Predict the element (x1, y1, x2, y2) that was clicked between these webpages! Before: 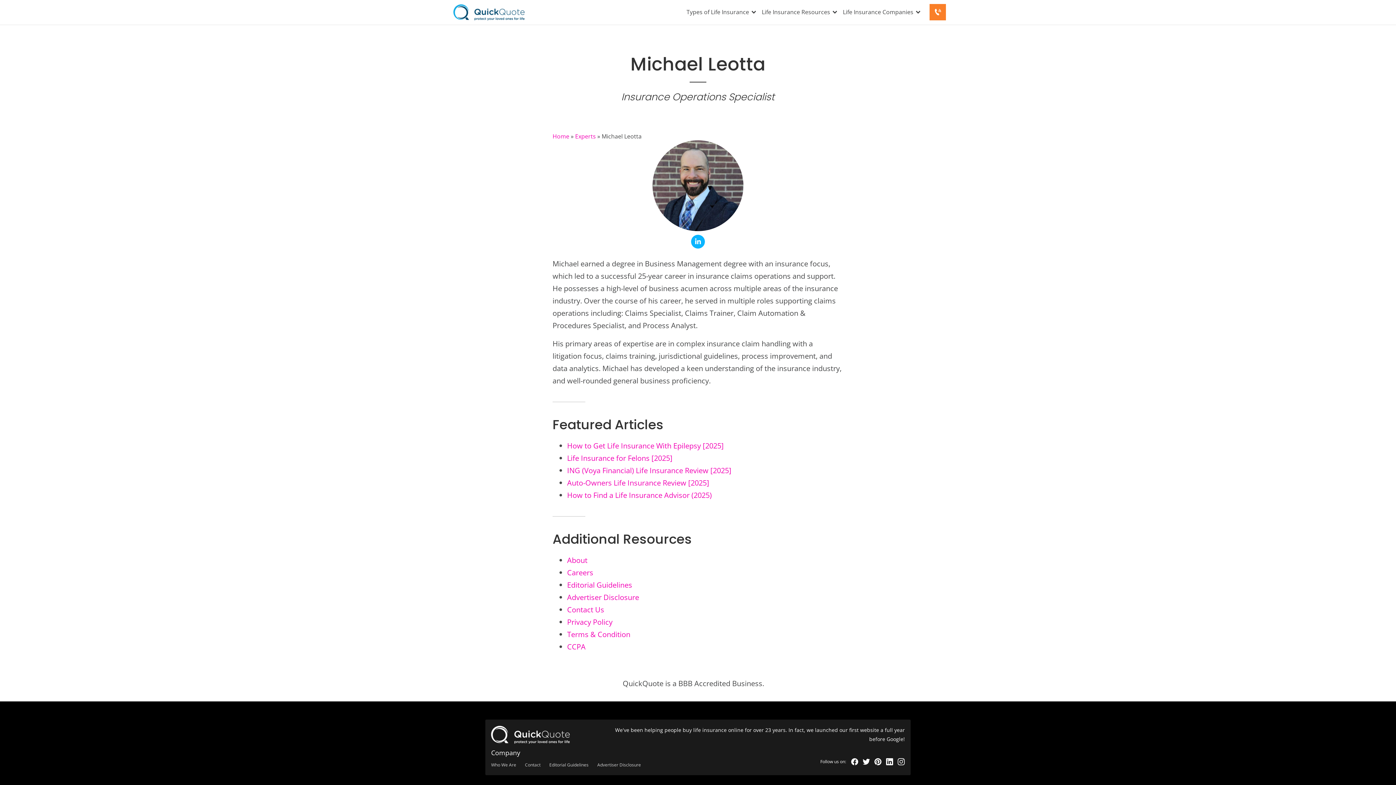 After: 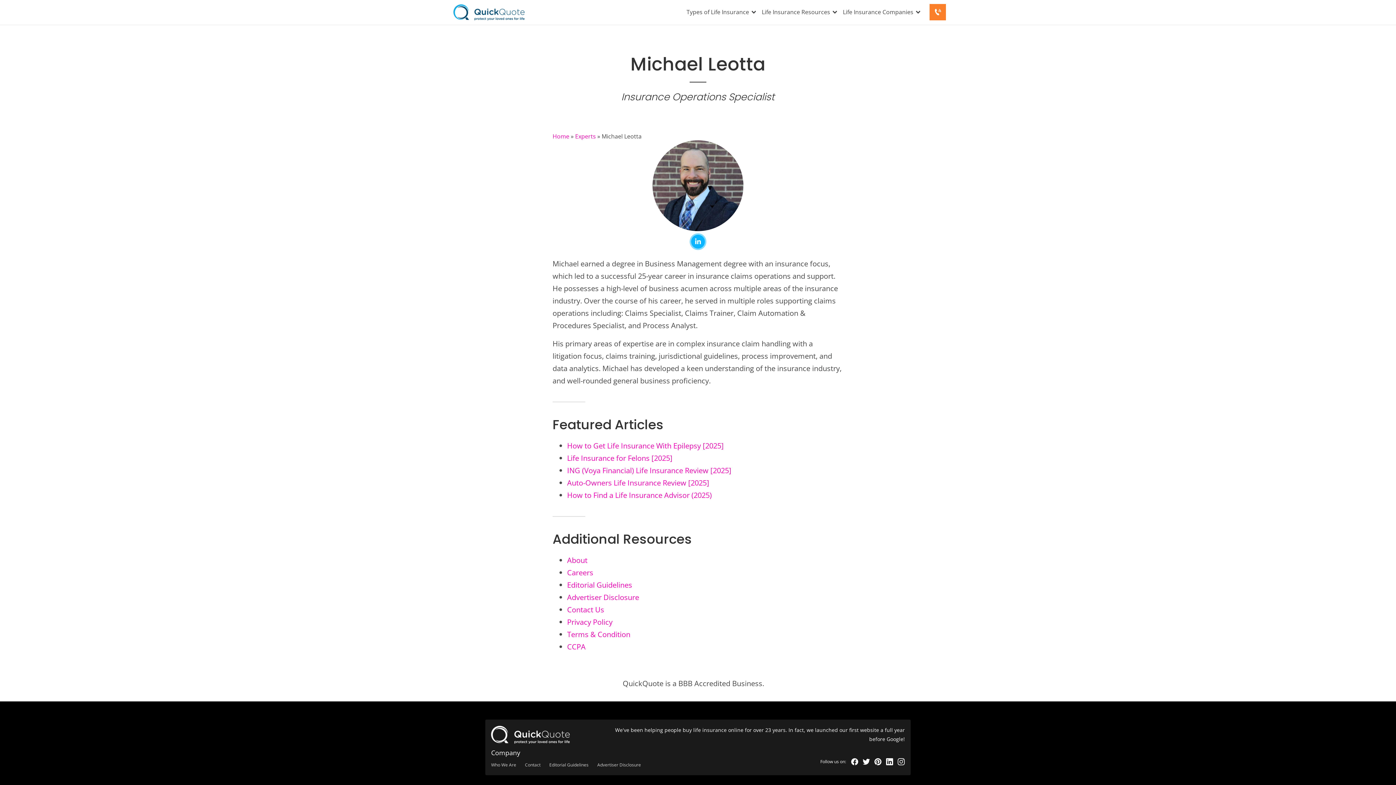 Action: bbox: (691, 235, 705, 248)